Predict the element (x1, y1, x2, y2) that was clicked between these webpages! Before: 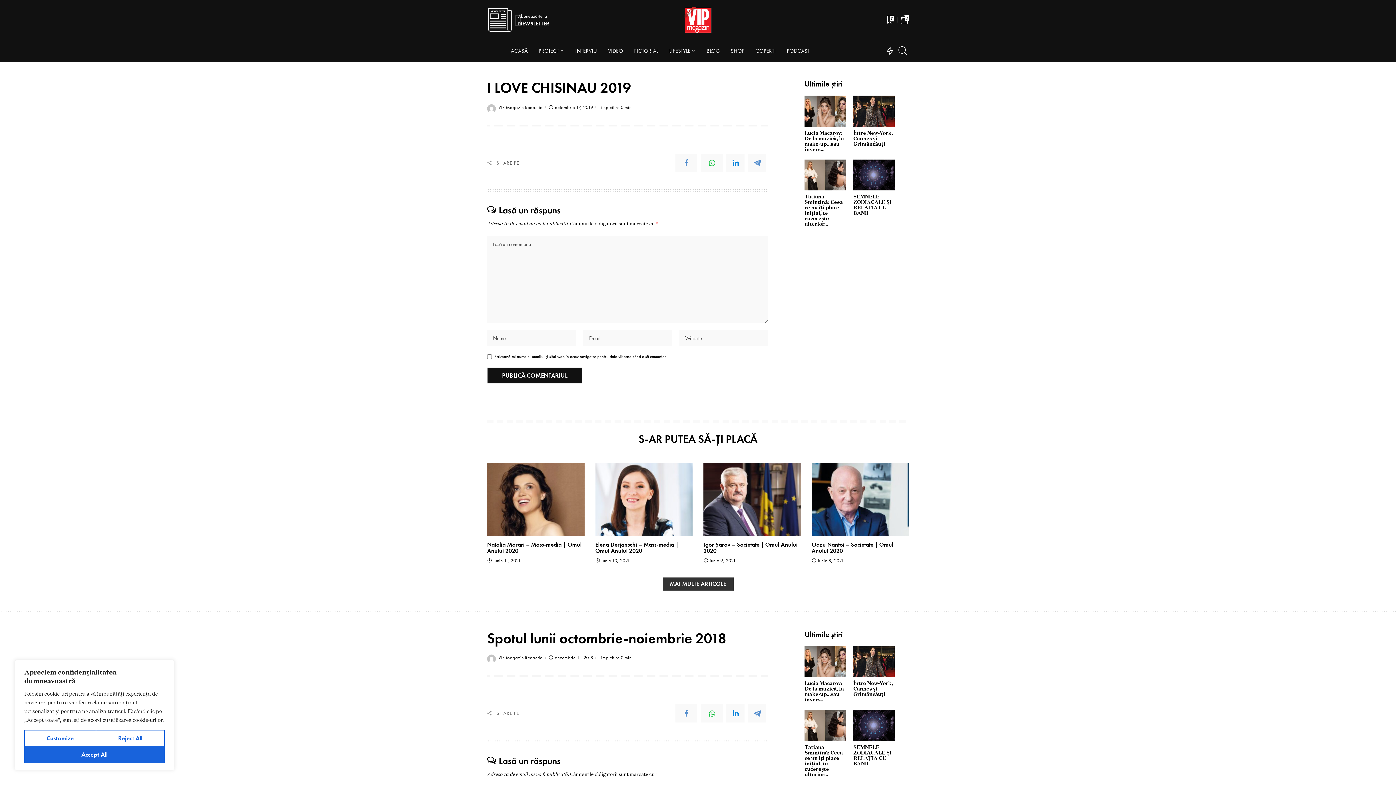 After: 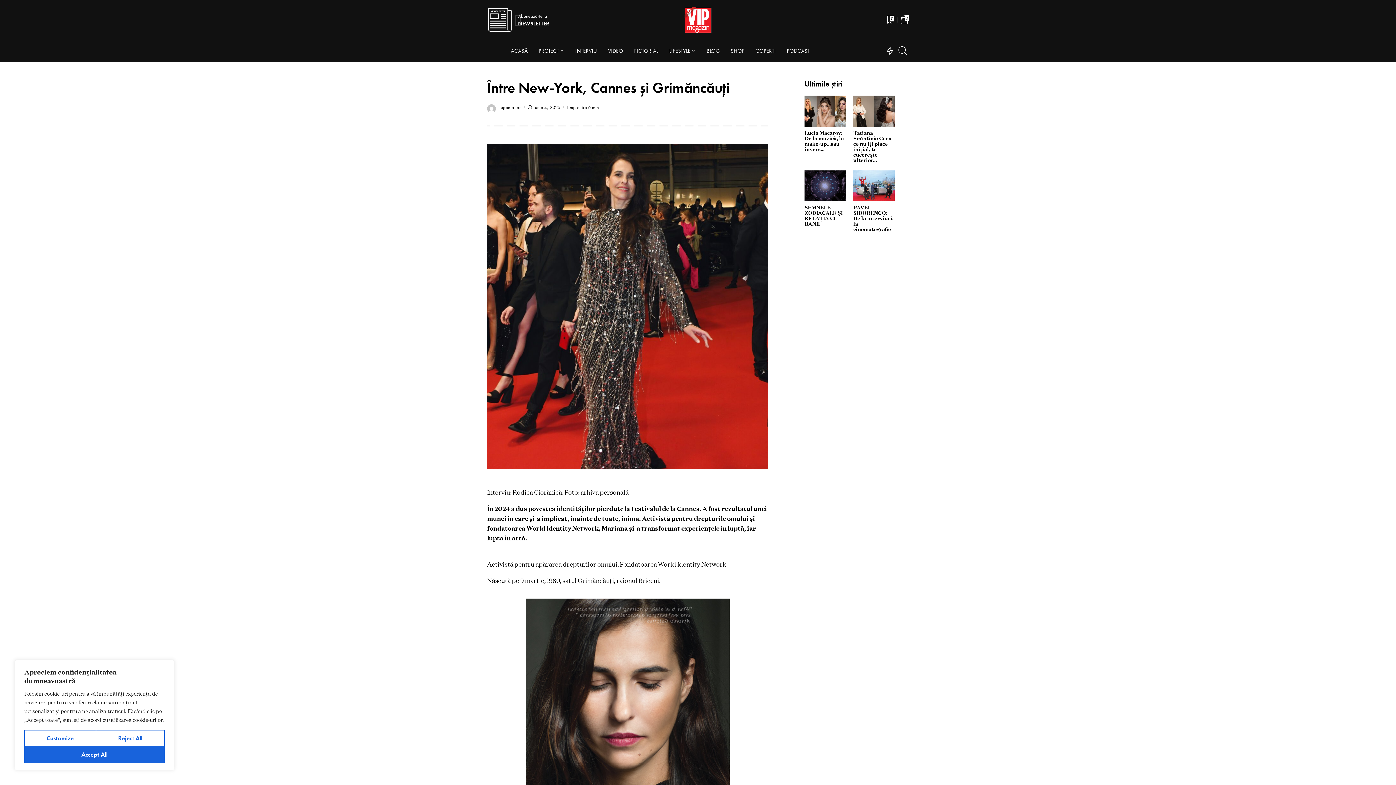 Action: label: Între New-York, Cannes și Grimăncăuți bbox: (853, 129, 893, 147)